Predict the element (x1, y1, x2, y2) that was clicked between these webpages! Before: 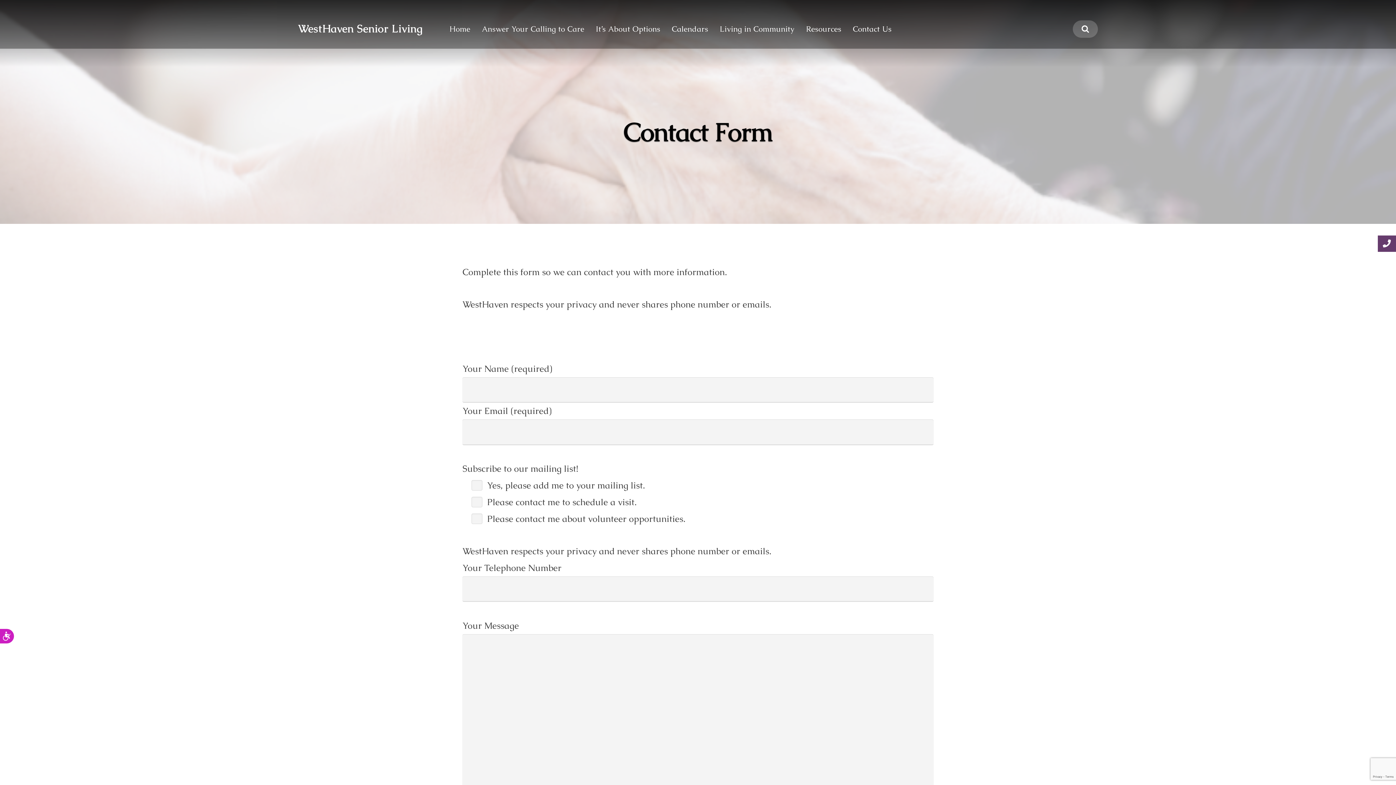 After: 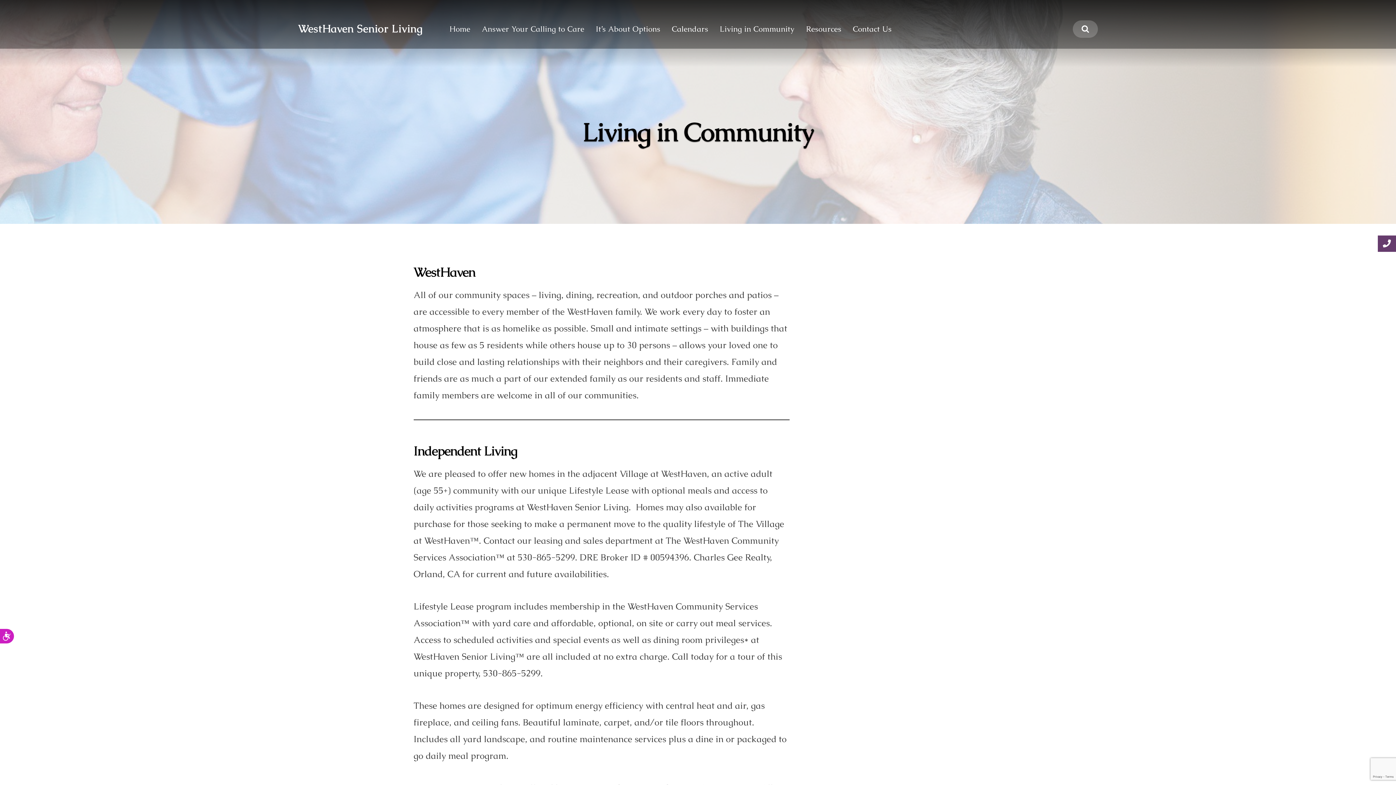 Action: label: Living in Community bbox: (719, 24, 794, 33)